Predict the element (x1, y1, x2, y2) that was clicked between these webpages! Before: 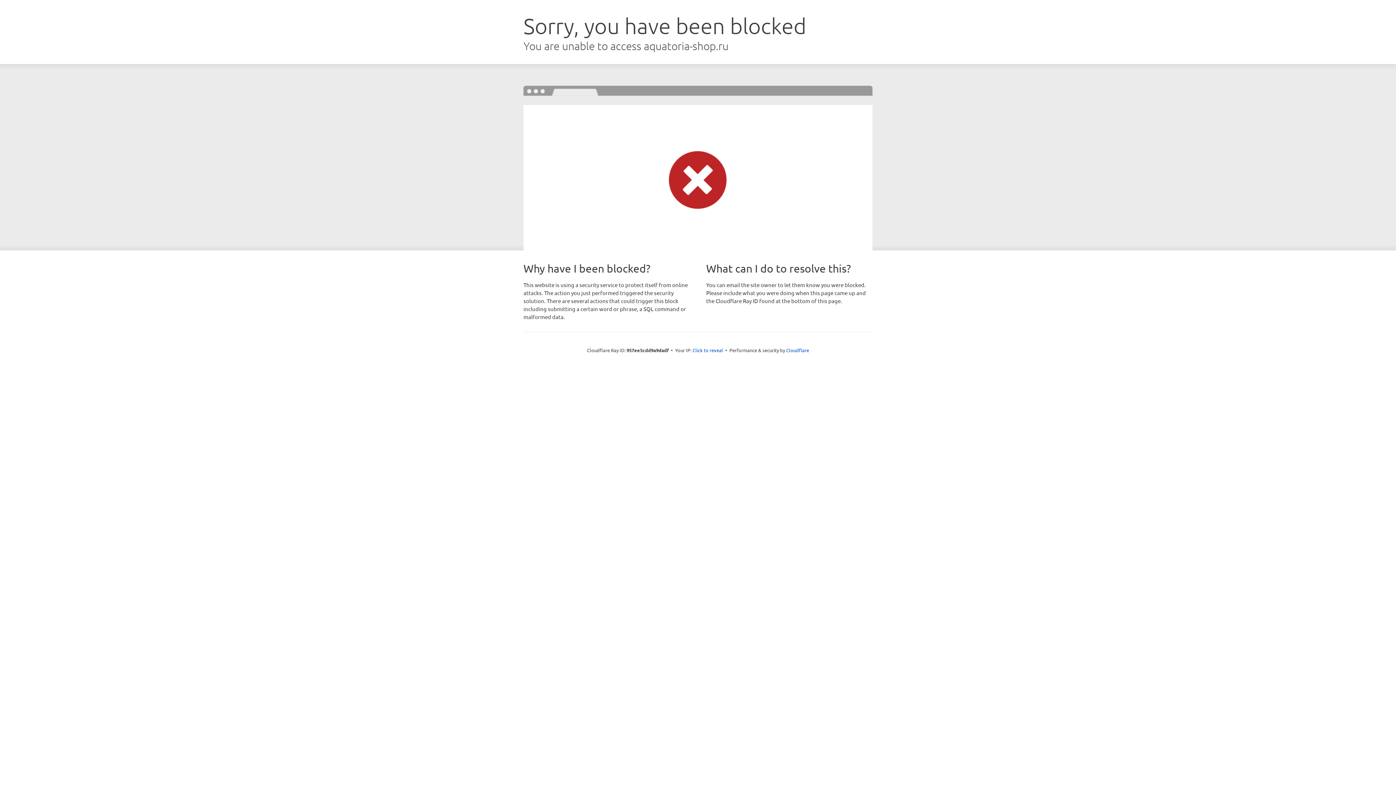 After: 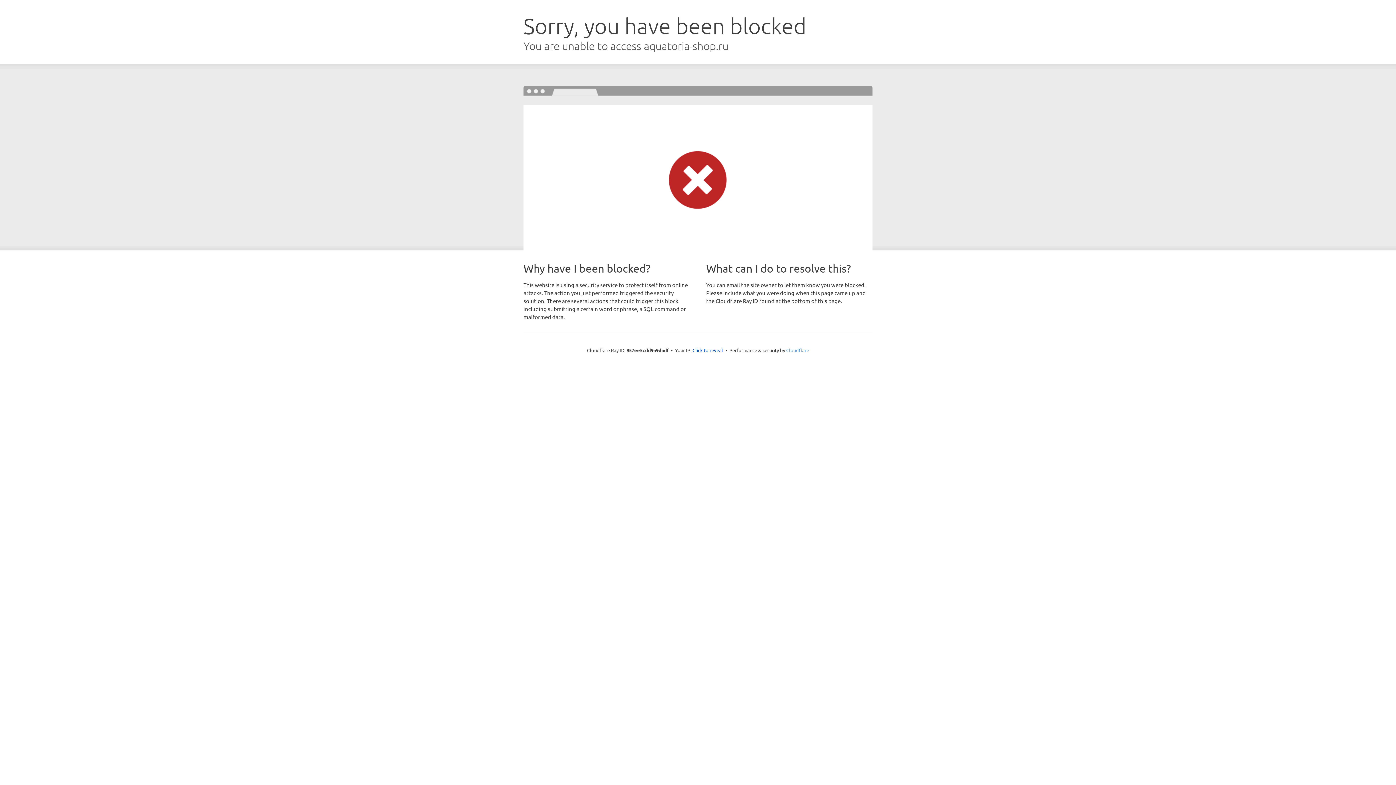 Action: bbox: (786, 347, 809, 353) label: Cloudflare